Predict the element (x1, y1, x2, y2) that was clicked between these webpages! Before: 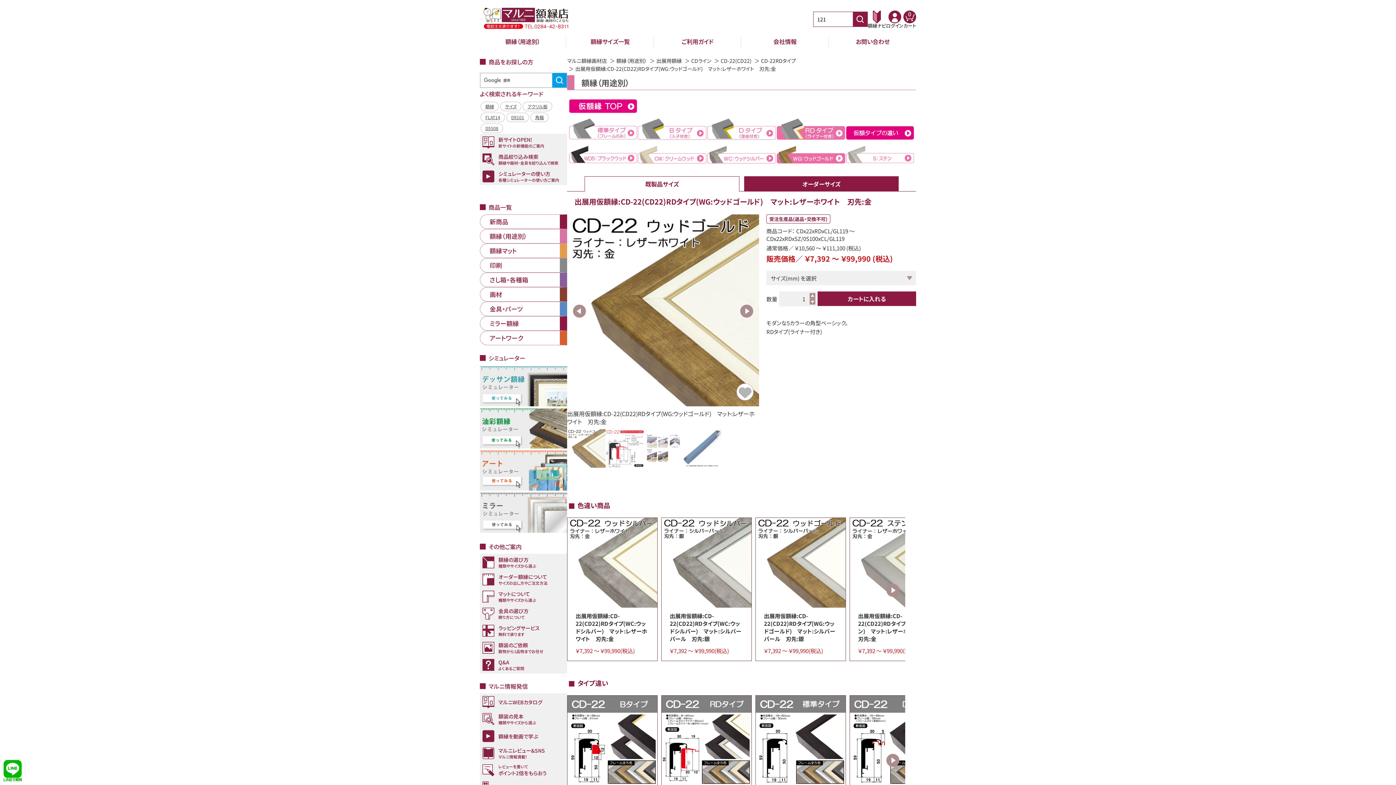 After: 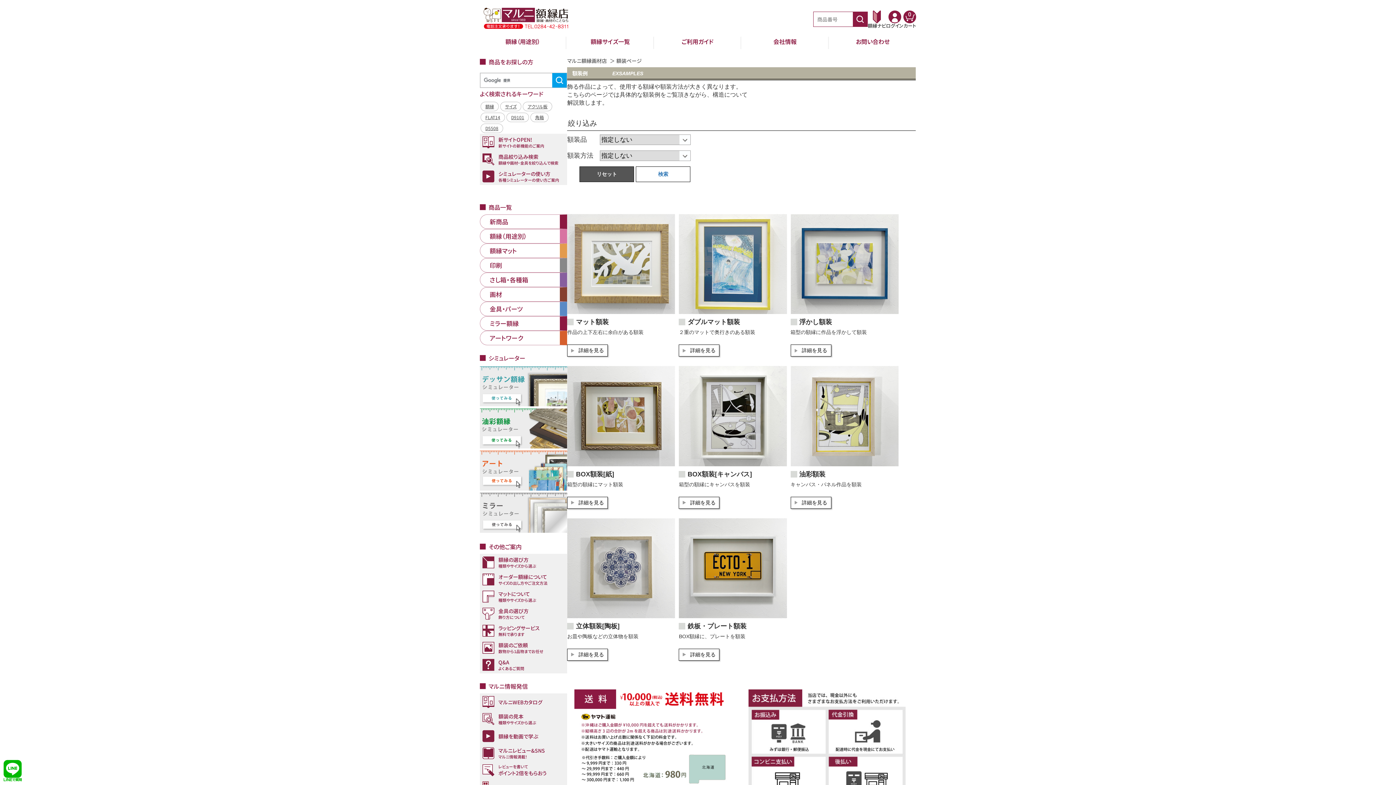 Action: bbox: (480, 710, 567, 728) label: 額装の見本
種類やサイズから選ぶ